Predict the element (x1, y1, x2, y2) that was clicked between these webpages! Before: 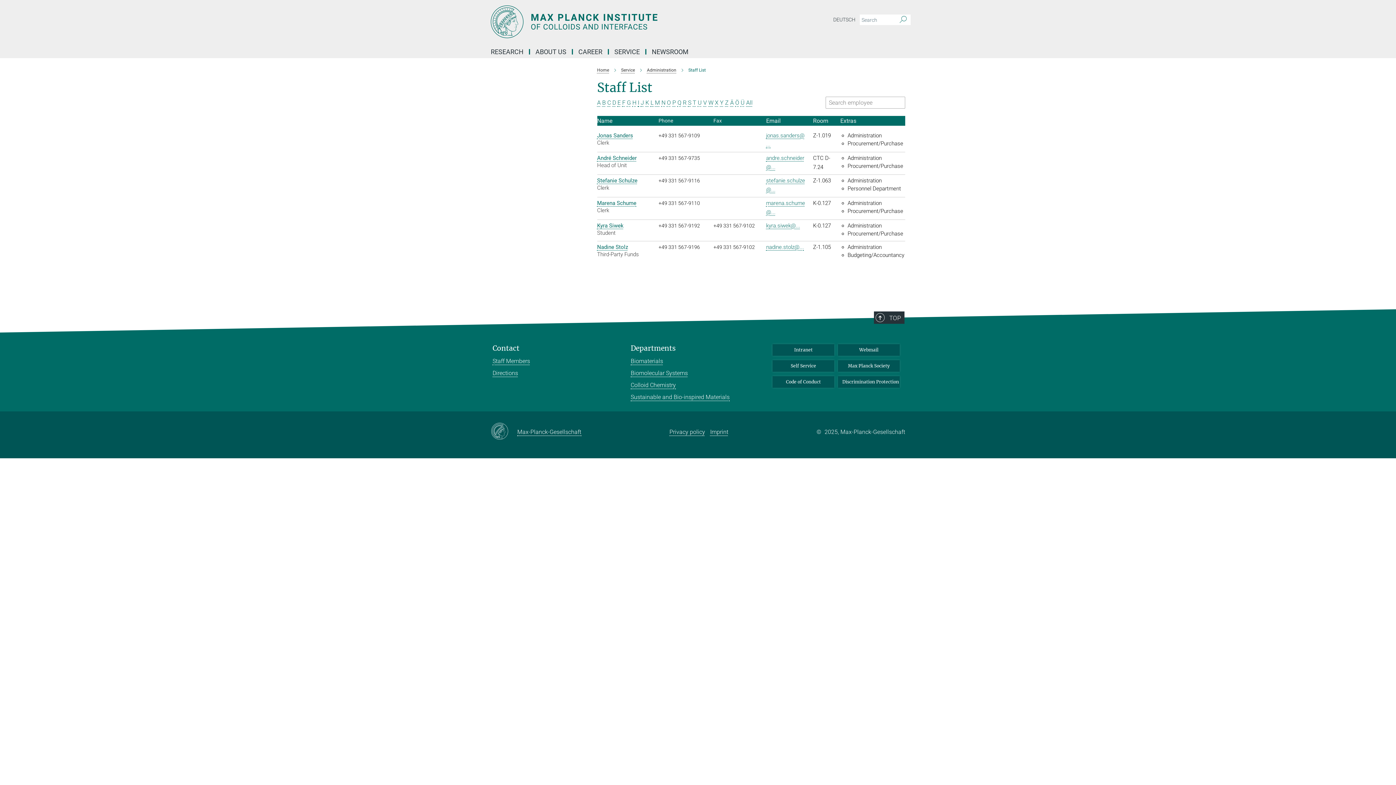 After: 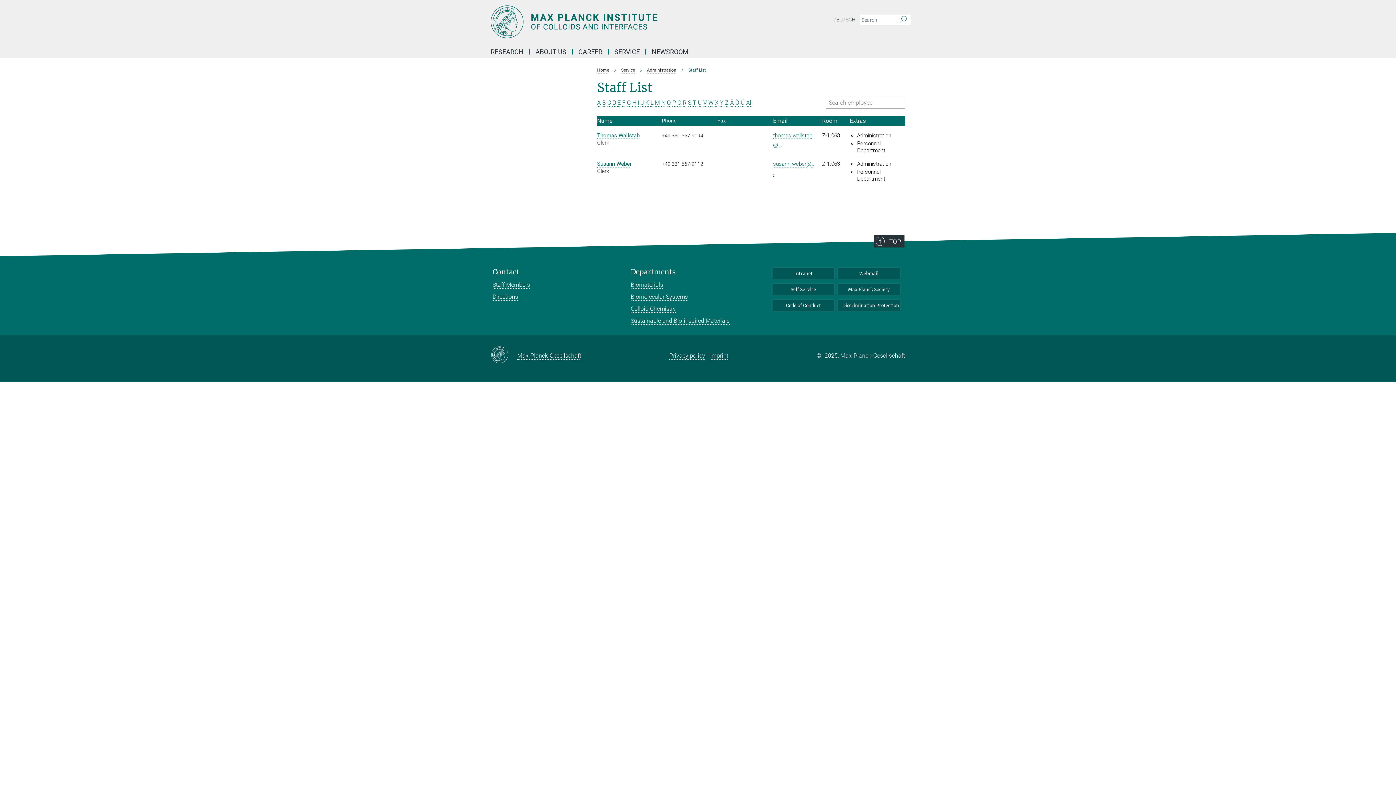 Action: label: W bbox: (708, 99, 713, 106)